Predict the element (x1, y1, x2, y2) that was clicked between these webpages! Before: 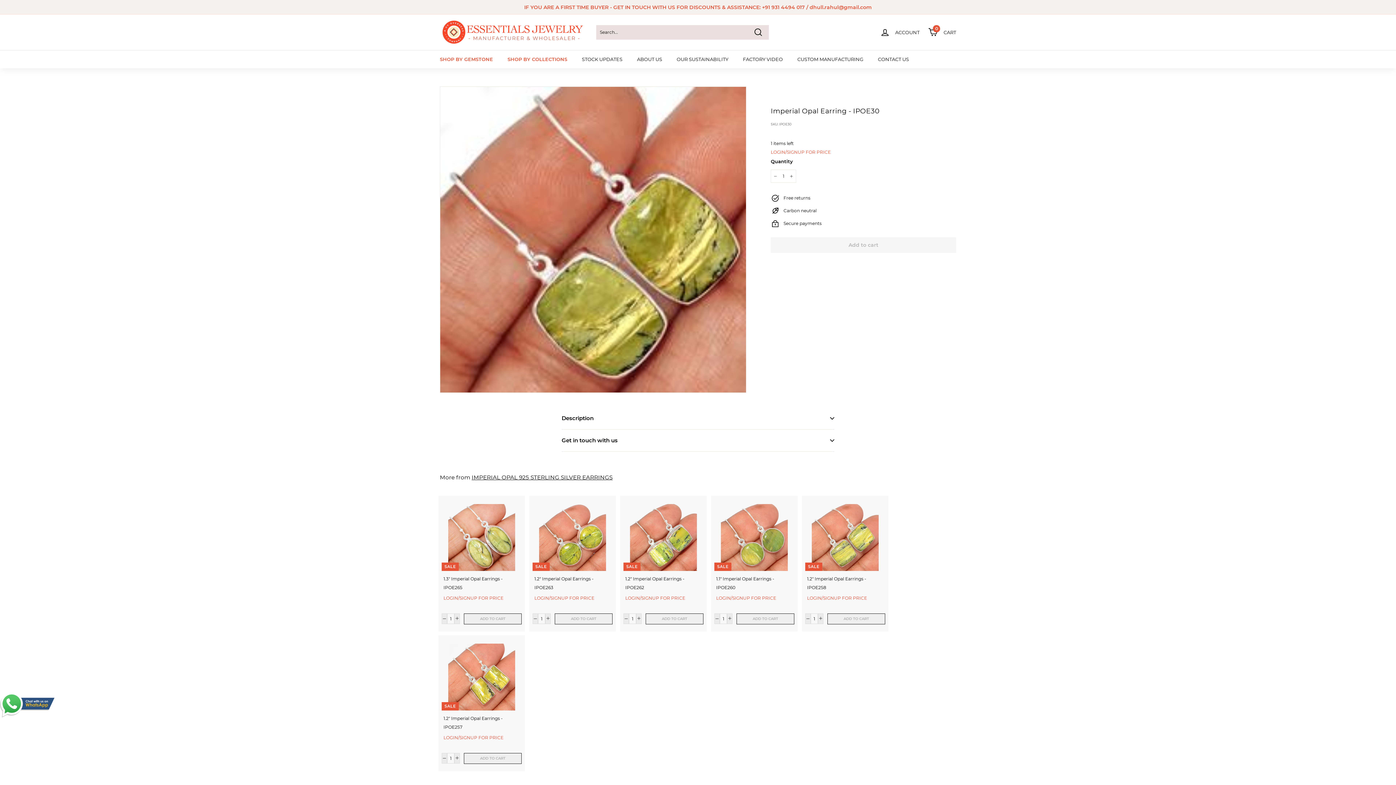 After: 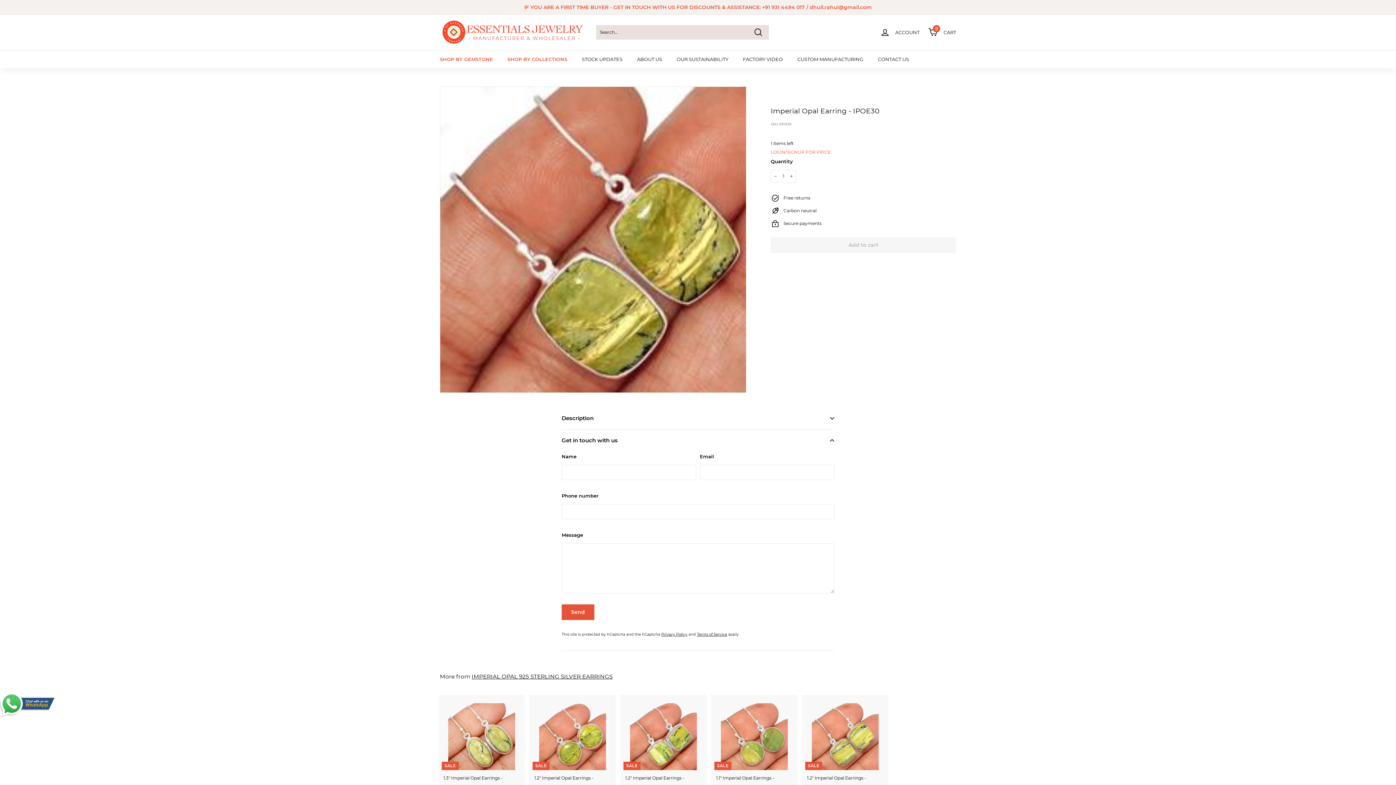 Action: label: Get in touch with us bbox: (561, 429, 834, 451)